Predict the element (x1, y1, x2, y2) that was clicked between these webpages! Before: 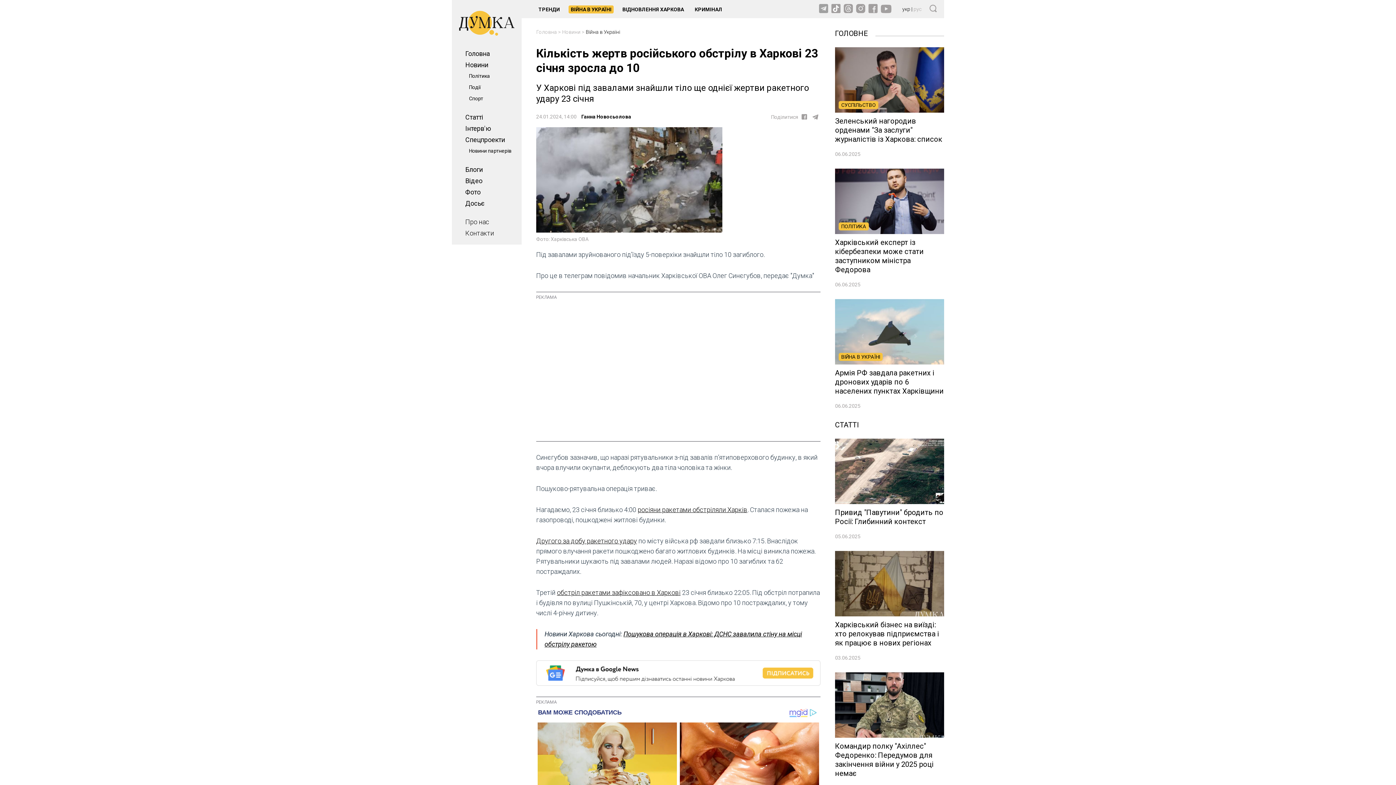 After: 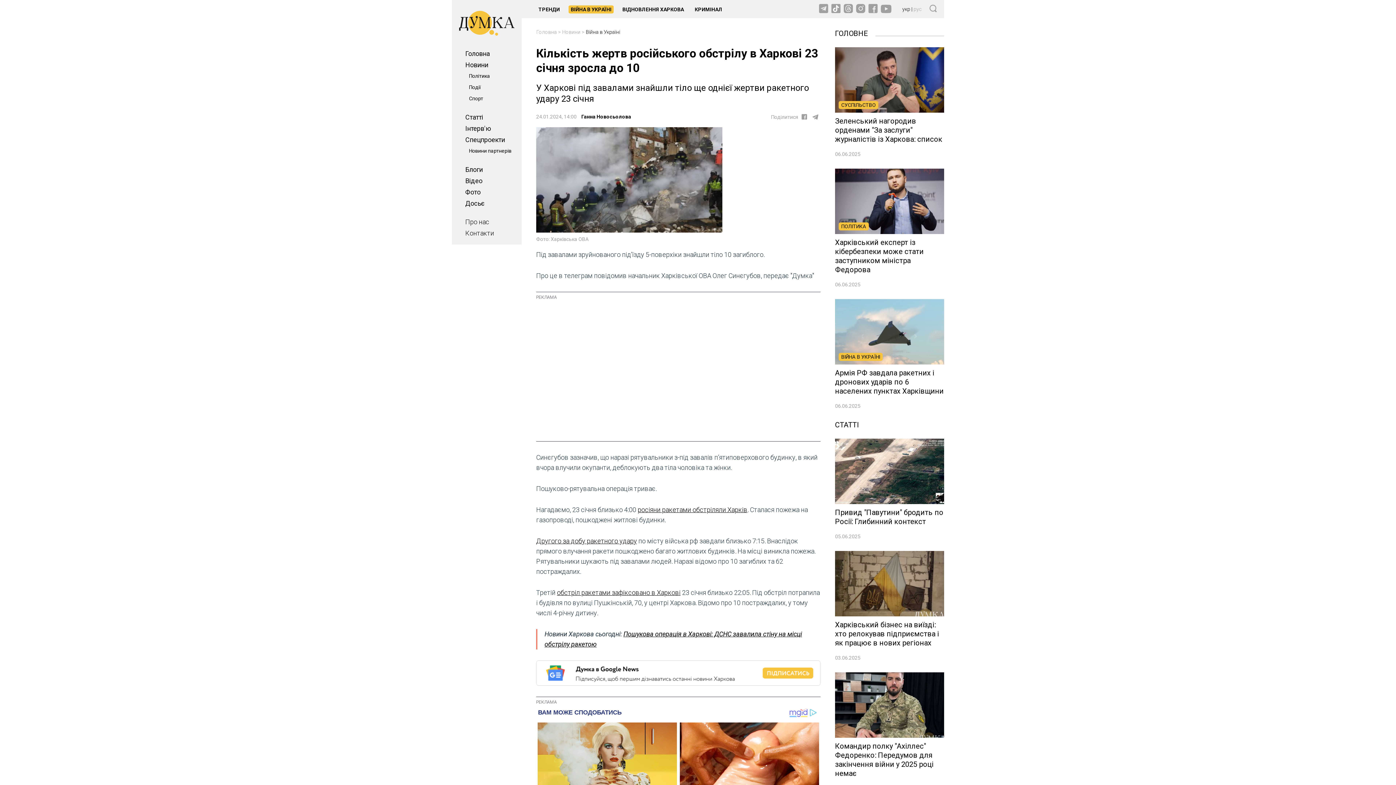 Action: bbox: (844, 3, 853, 14)